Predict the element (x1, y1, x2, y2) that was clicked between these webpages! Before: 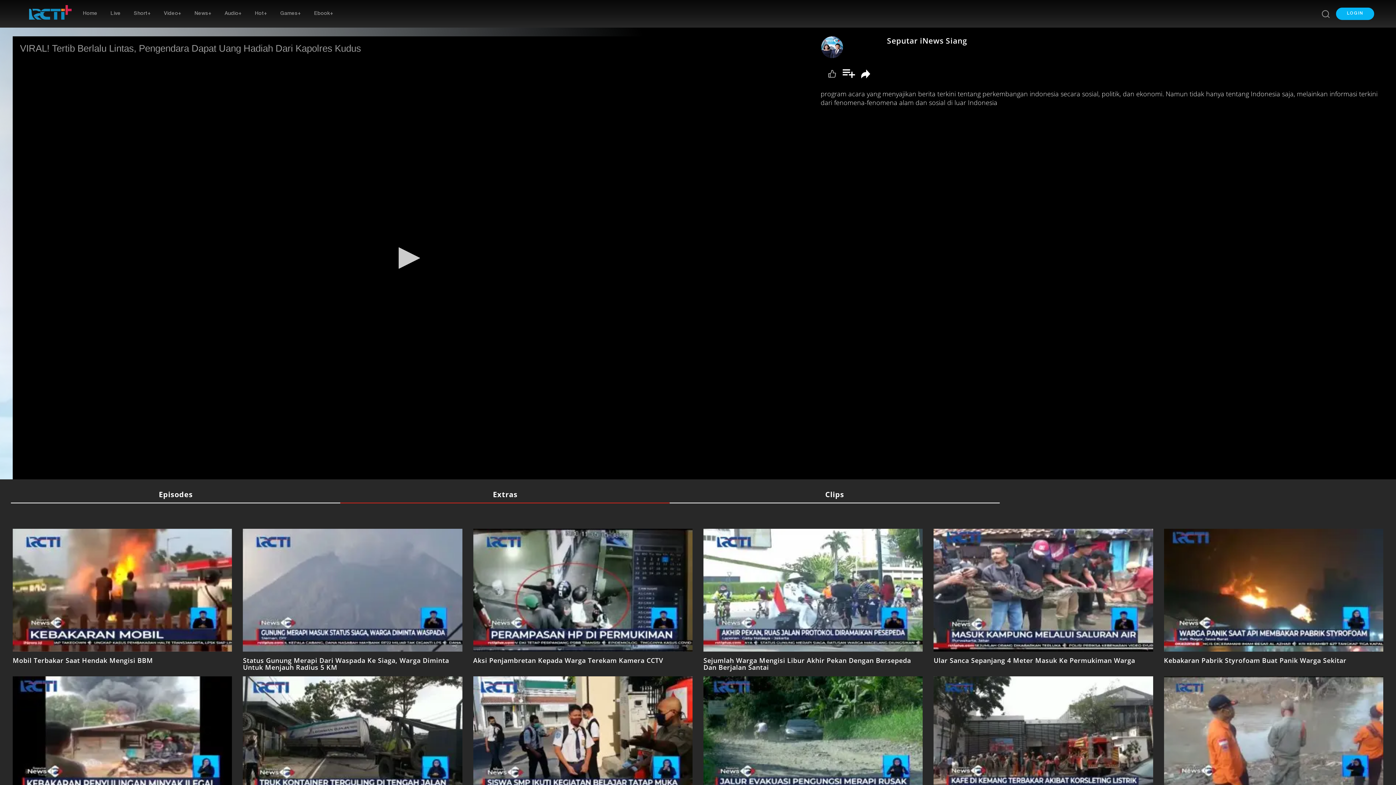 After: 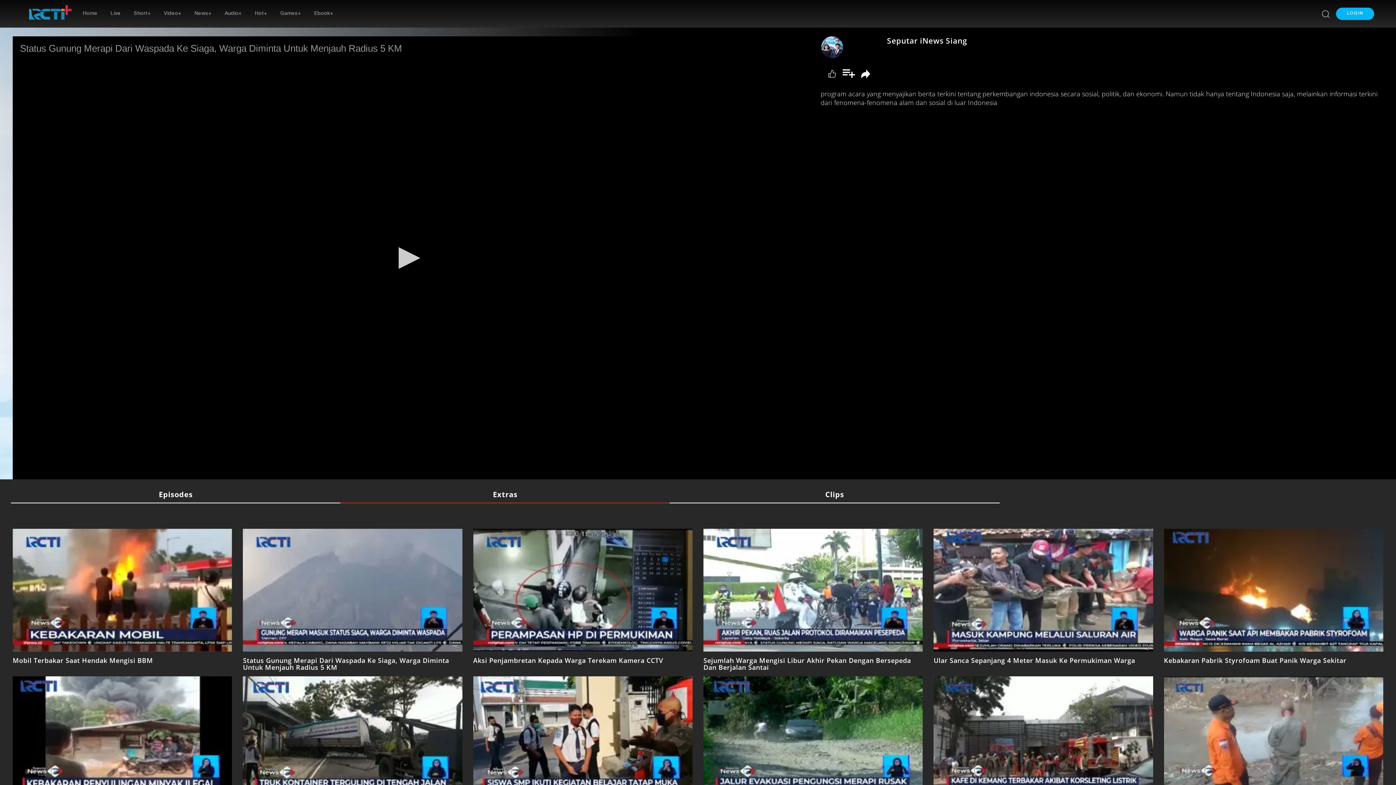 Action: label: Status Gunung Merapi Dari Waspada Ke Siaga, Warga Diminta Untuk Menjauh Radius 5 KM bbox: (237, 652, 467, 676)